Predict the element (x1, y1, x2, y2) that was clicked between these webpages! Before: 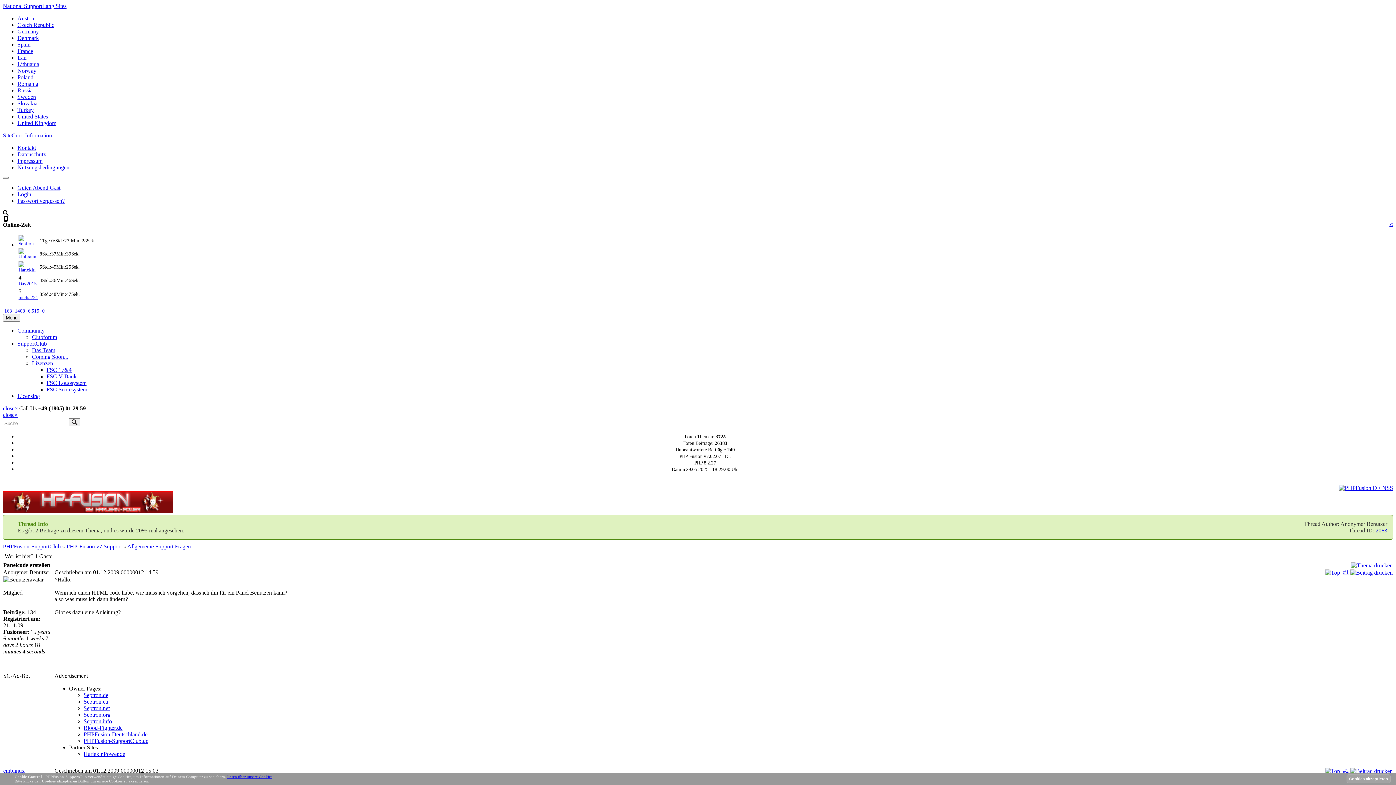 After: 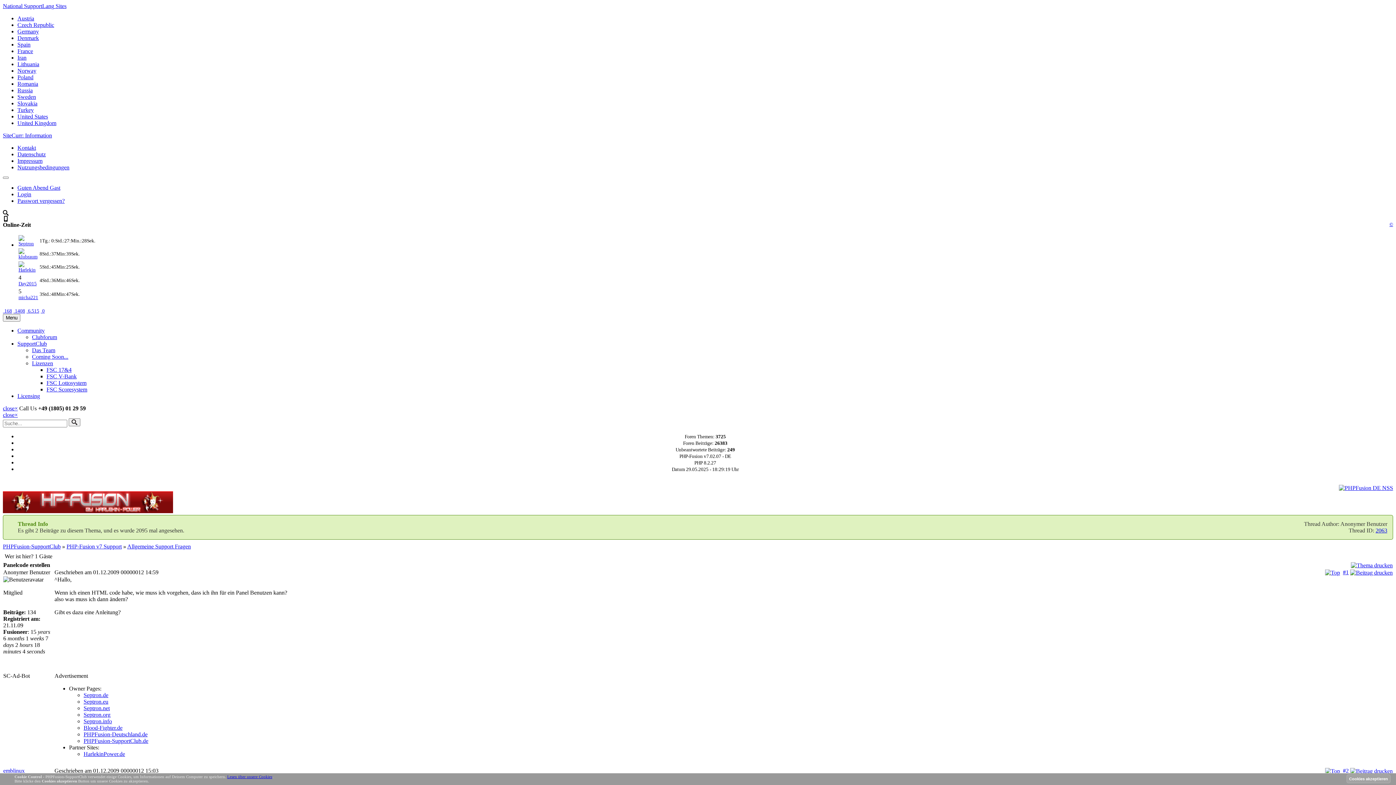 Action: bbox: (83, 731, 147, 737) label: PHPFusion-Deutschland.de